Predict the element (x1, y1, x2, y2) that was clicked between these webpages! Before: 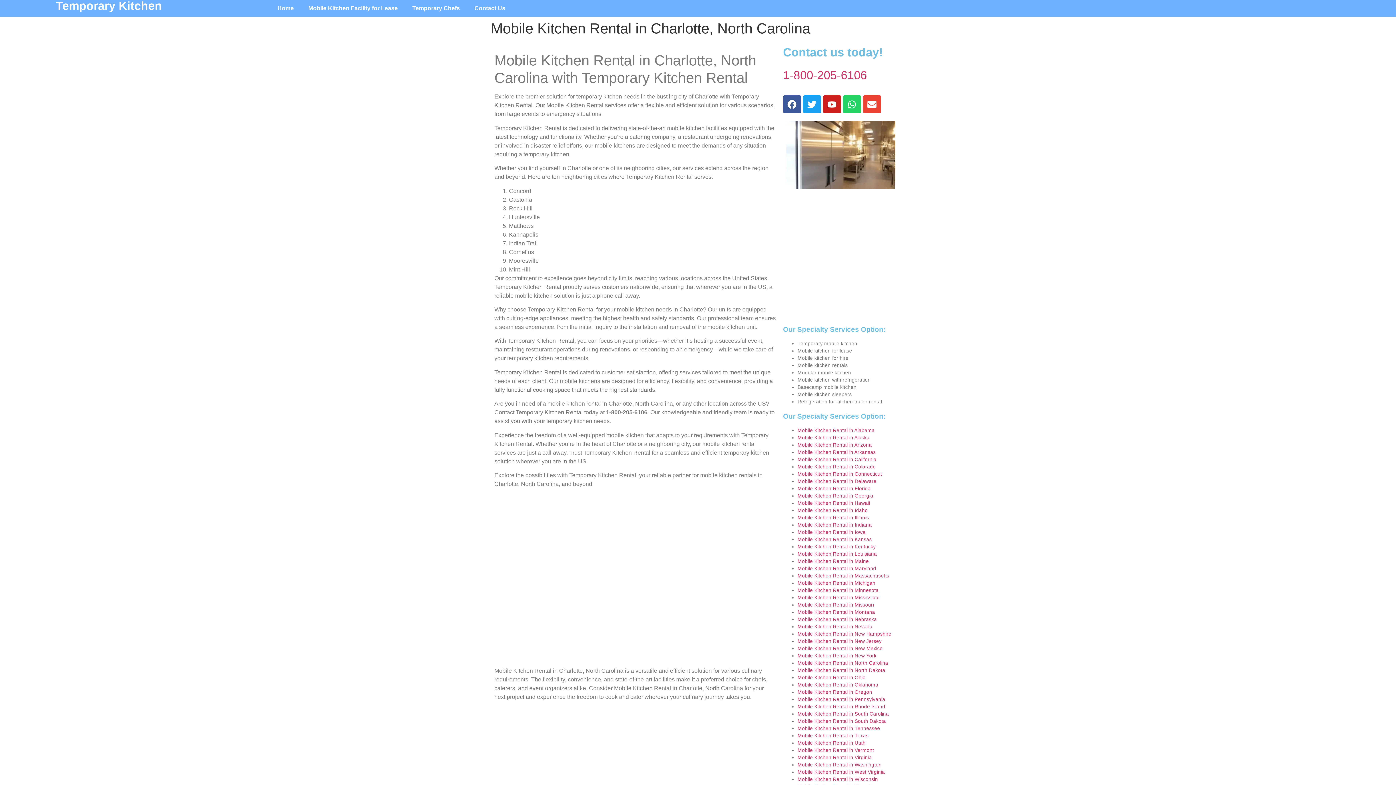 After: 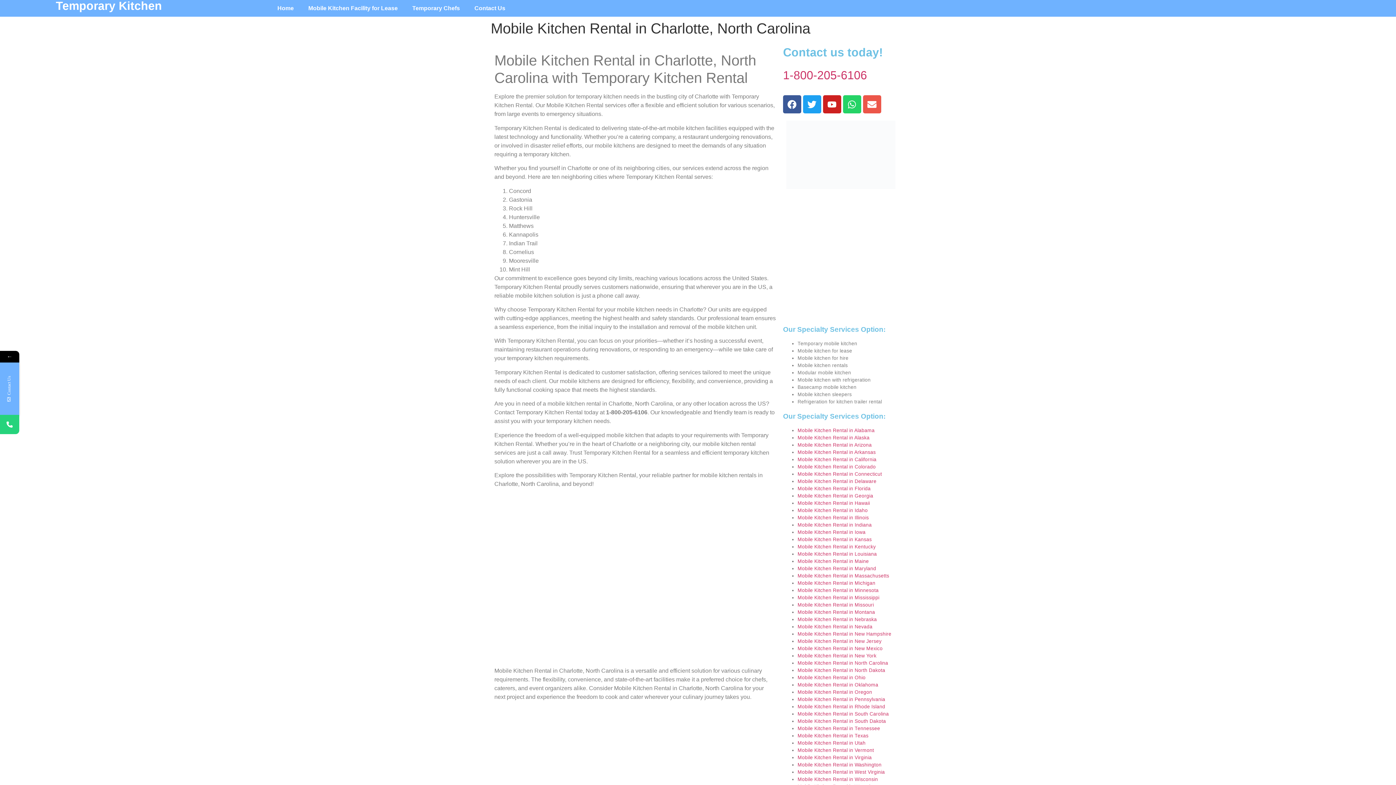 Action: bbox: (863, 95, 881, 113) label: Envelope